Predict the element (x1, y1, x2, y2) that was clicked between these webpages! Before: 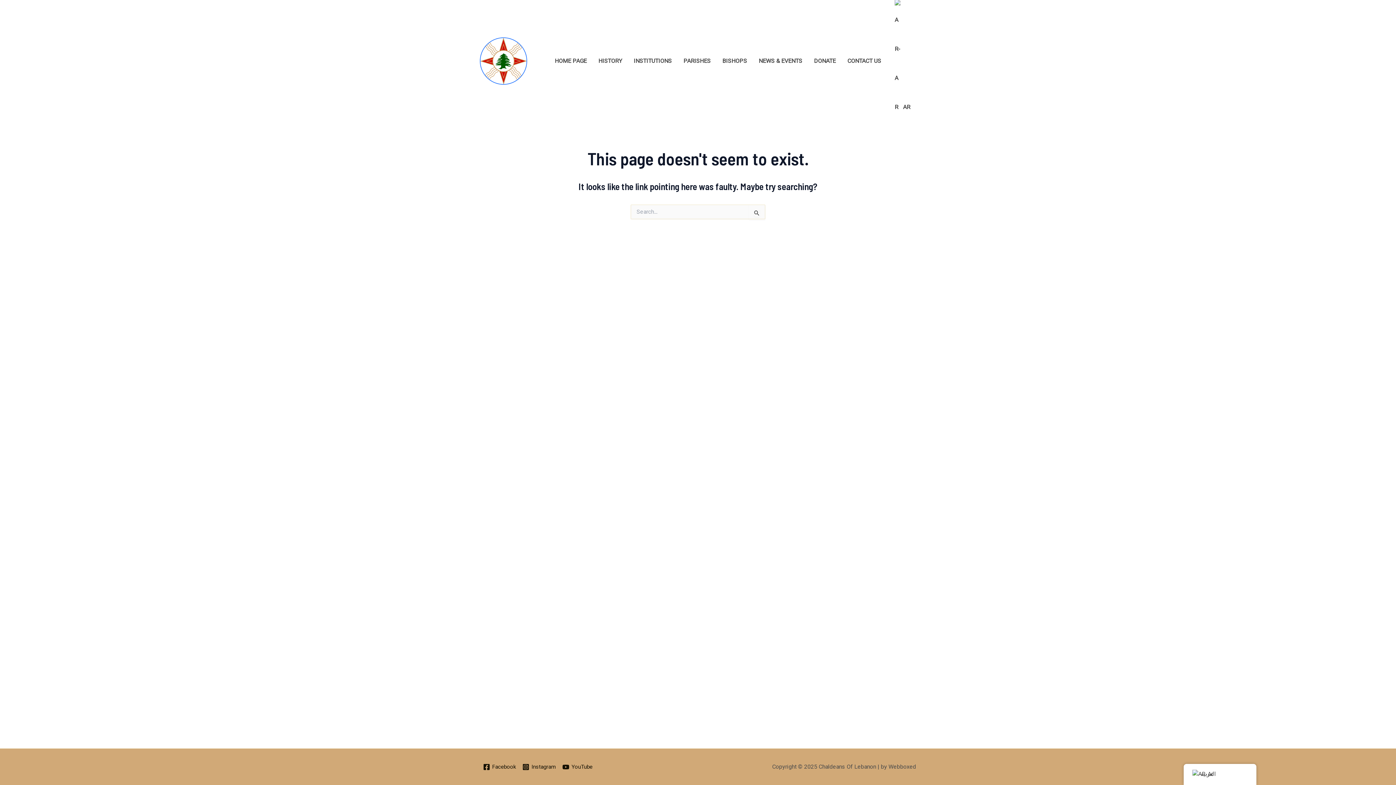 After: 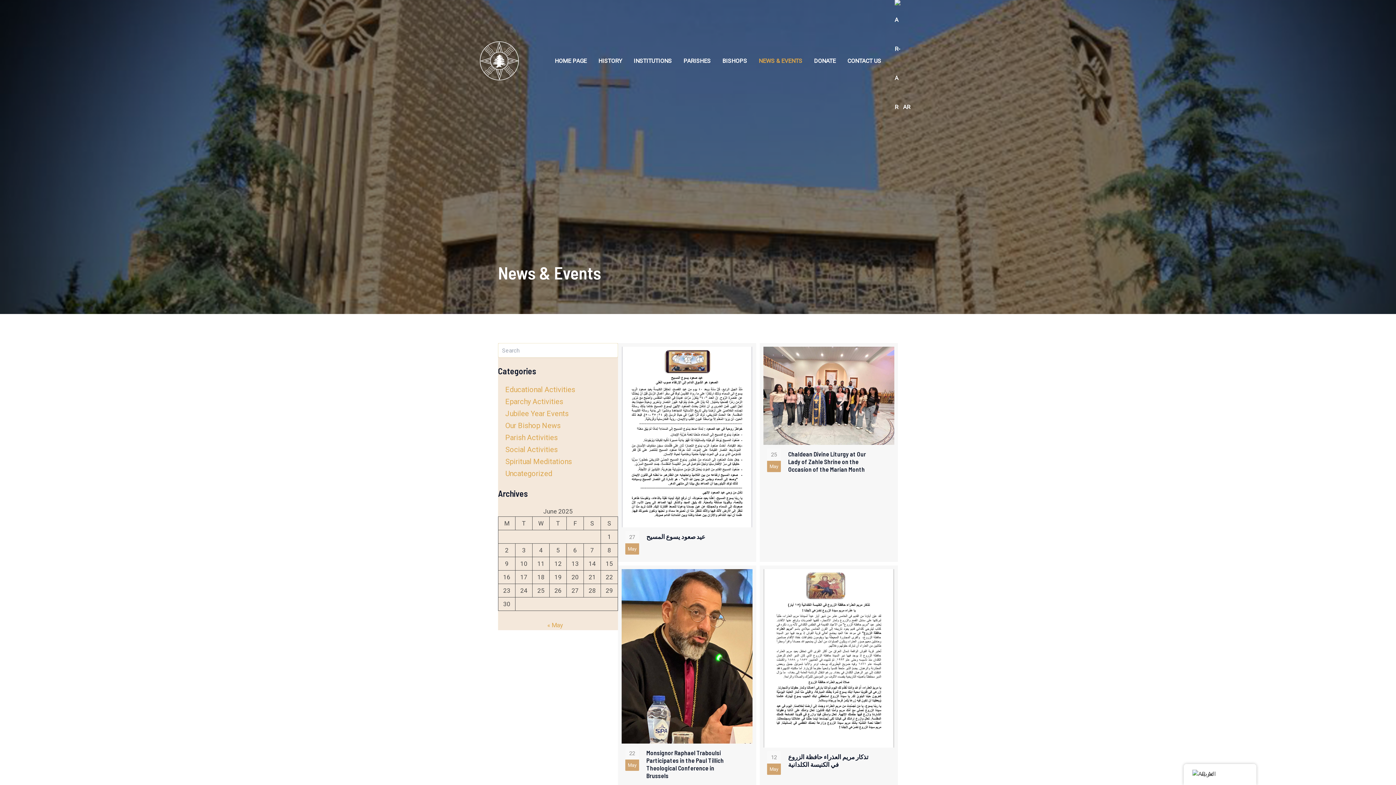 Action: bbox: (753, 0, 808, 121) label: NEWS & EVENTS